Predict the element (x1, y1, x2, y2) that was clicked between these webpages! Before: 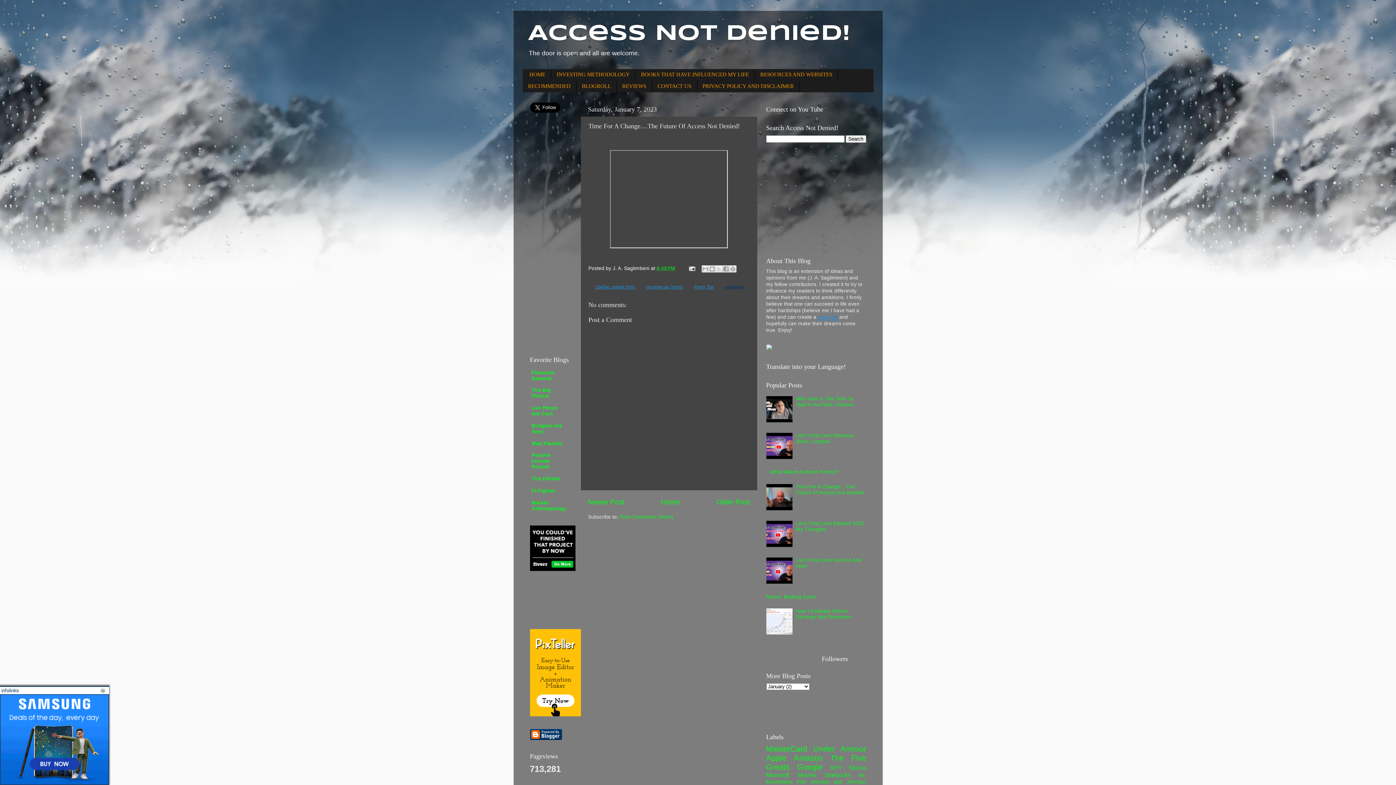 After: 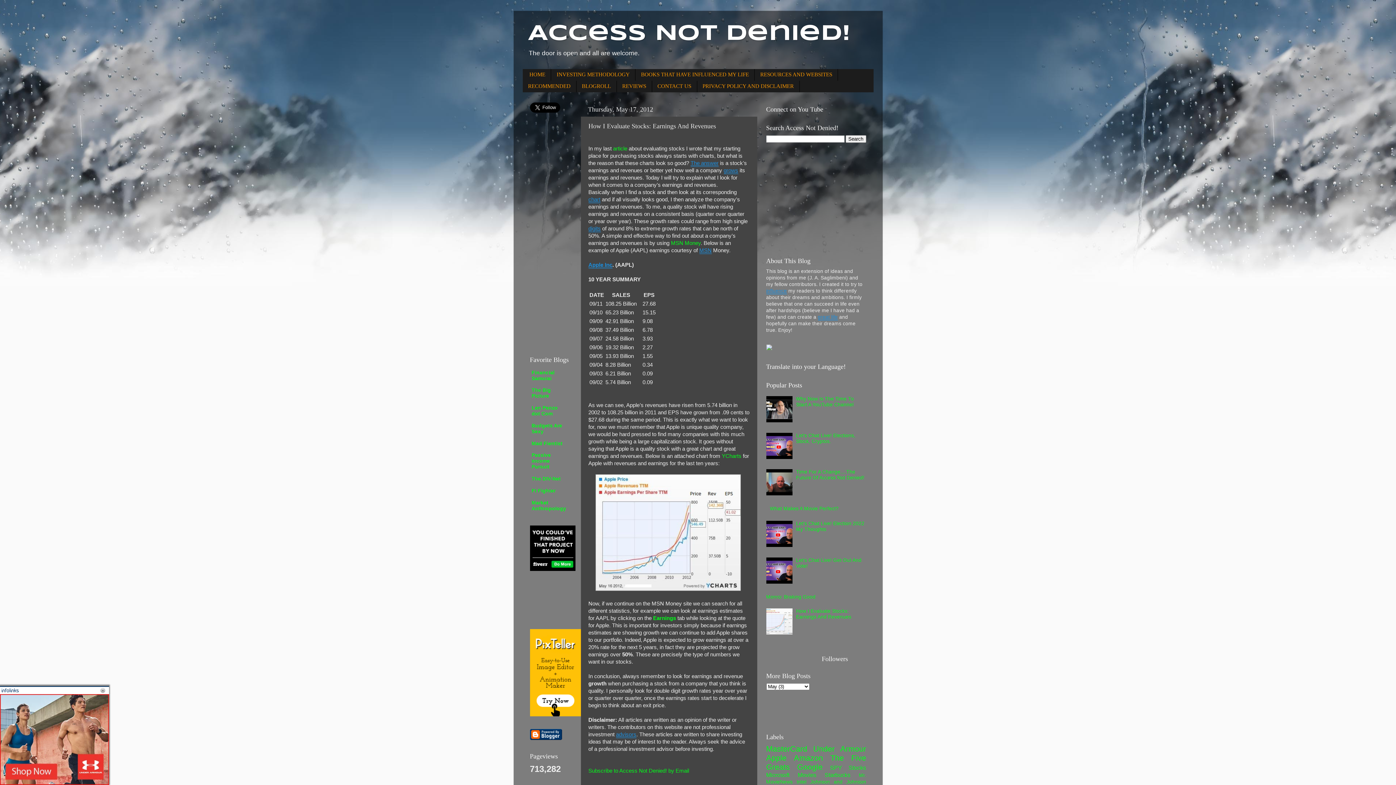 Action: bbox: (796, 608, 851, 619) label: How I Evaluate Stocks: Earnings And Revenues